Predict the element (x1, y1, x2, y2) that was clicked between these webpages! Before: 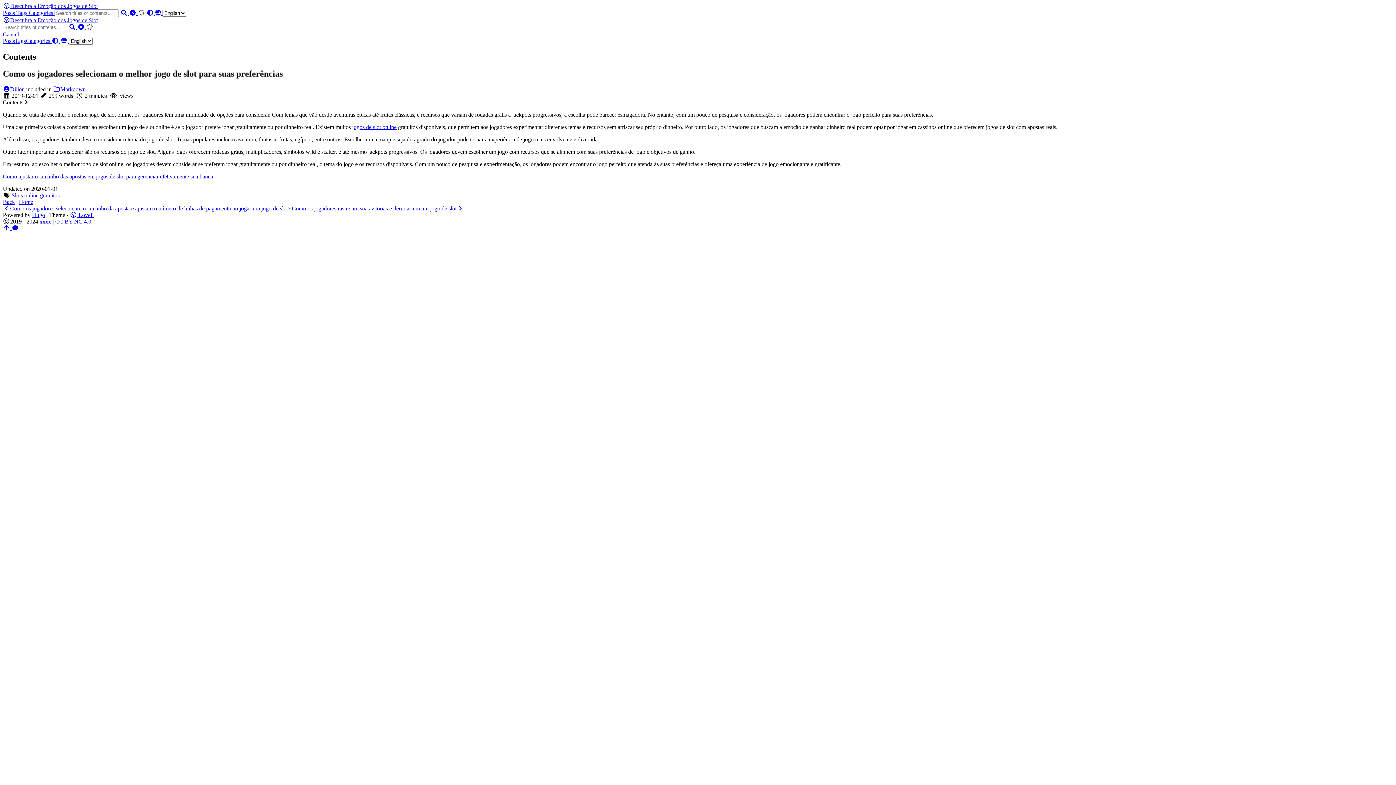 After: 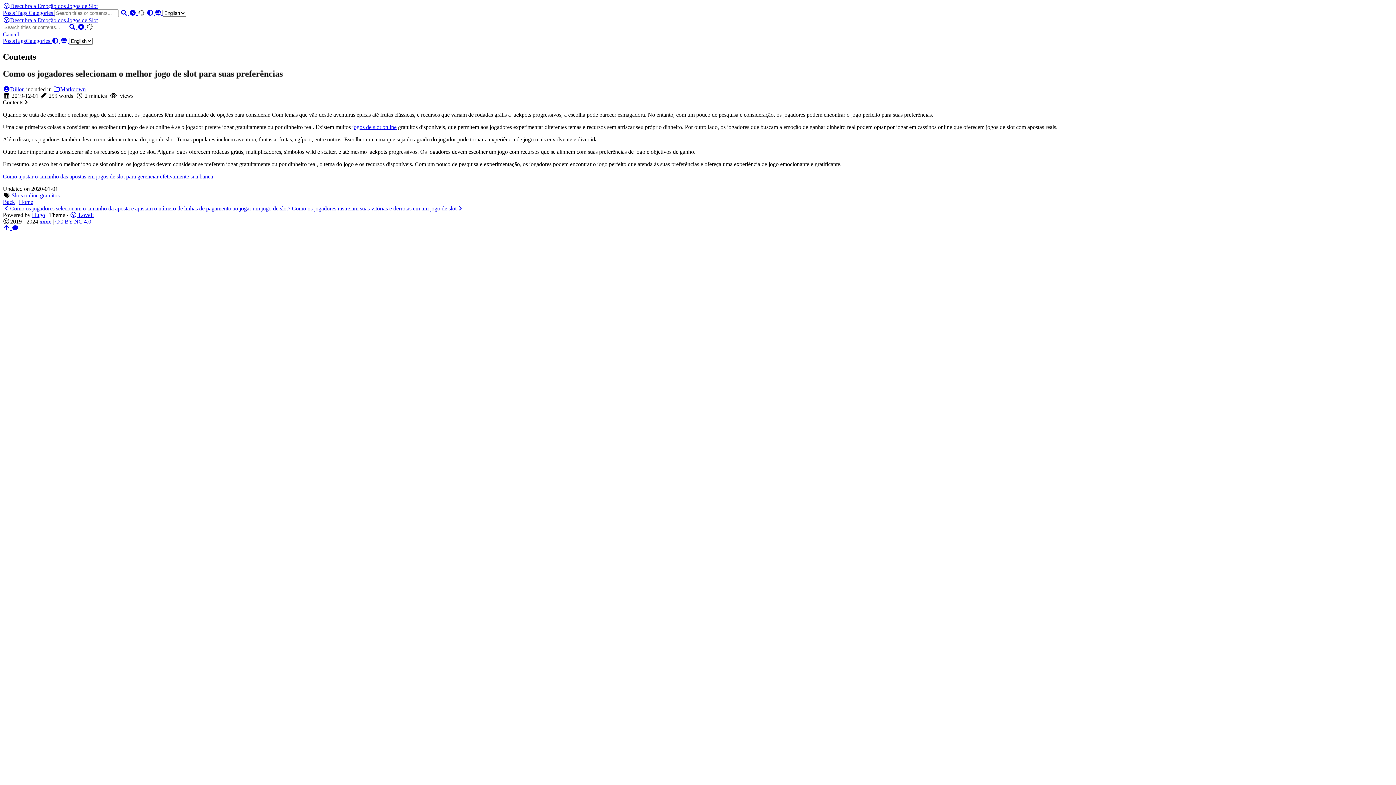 Action: label:   bbox: (129, 9, 137, 16)